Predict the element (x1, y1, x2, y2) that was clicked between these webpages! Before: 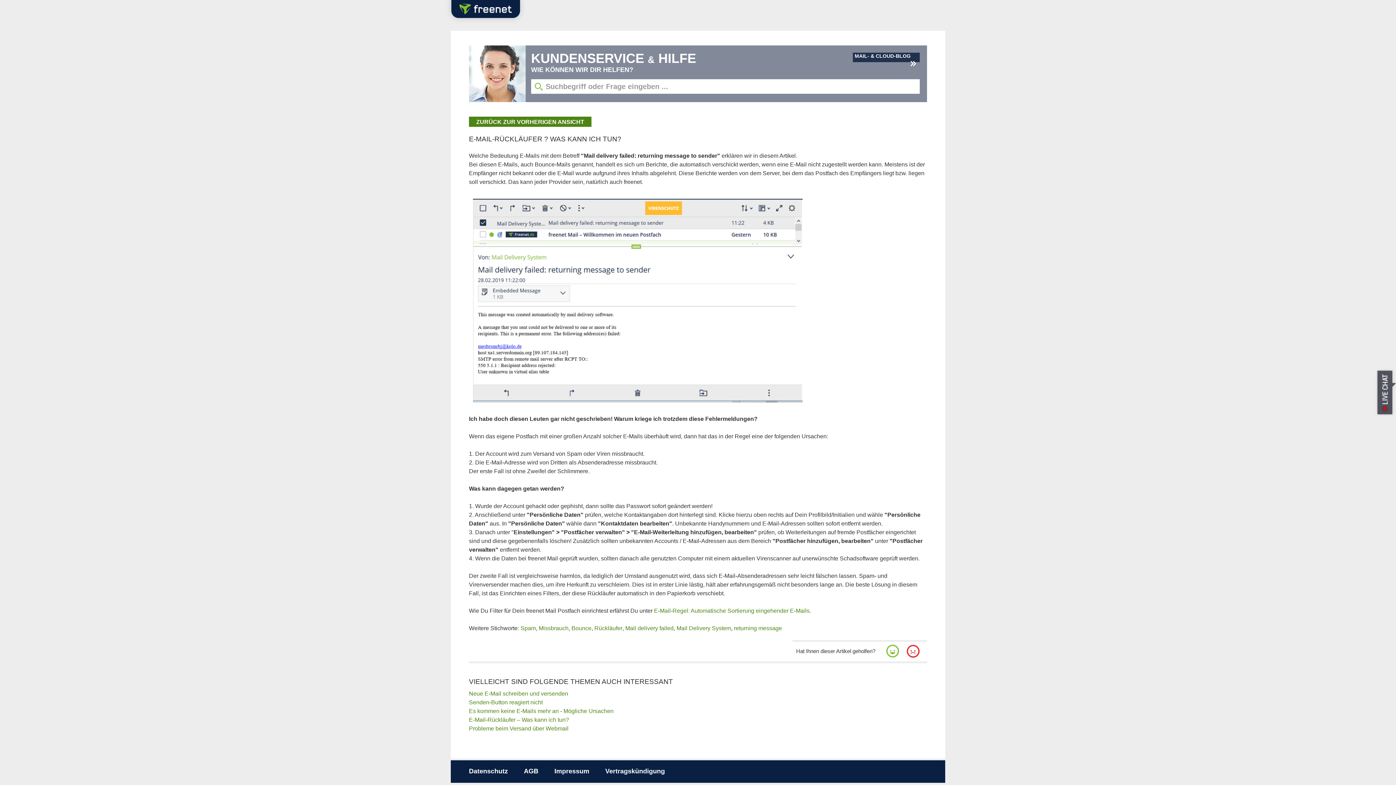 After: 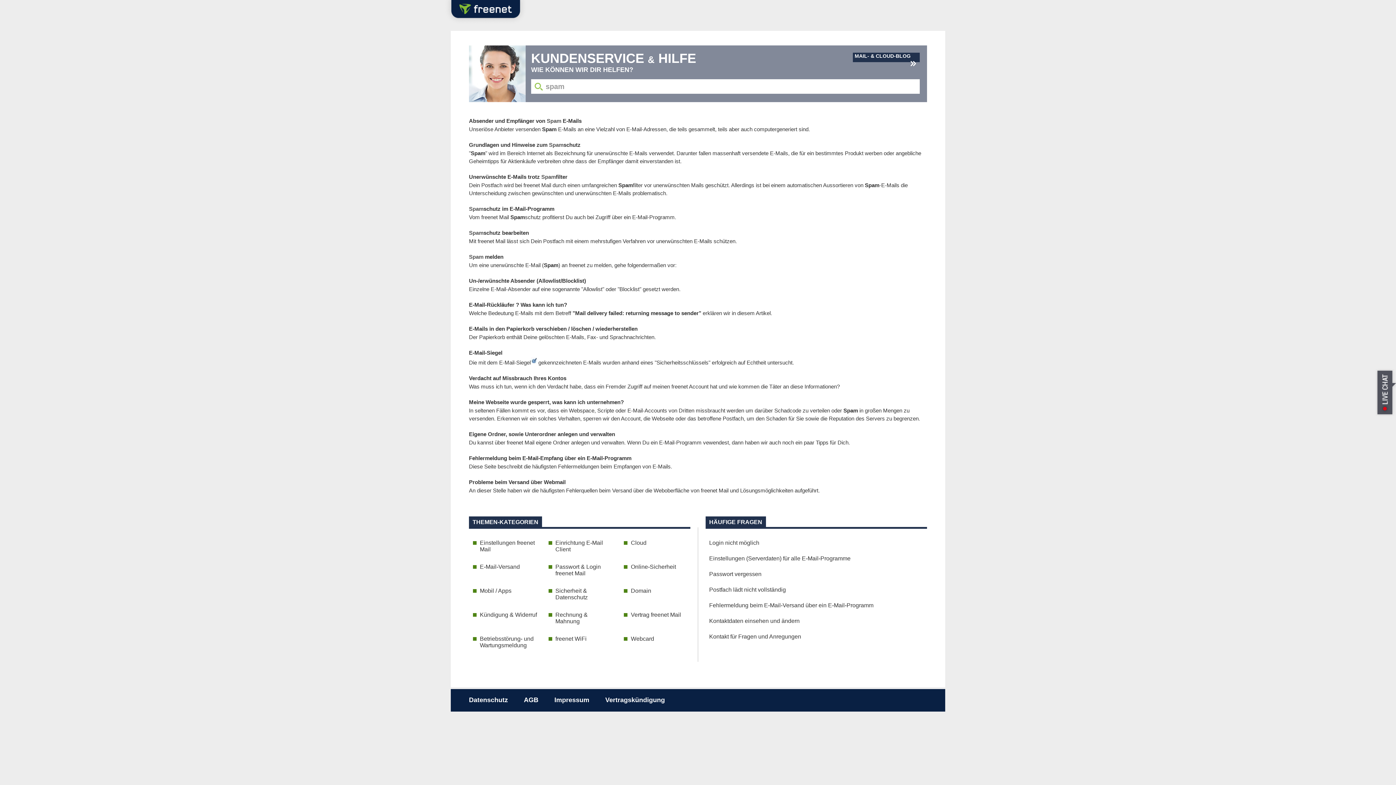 Action: bbox: (520, 625, 536, 631) label: Spam